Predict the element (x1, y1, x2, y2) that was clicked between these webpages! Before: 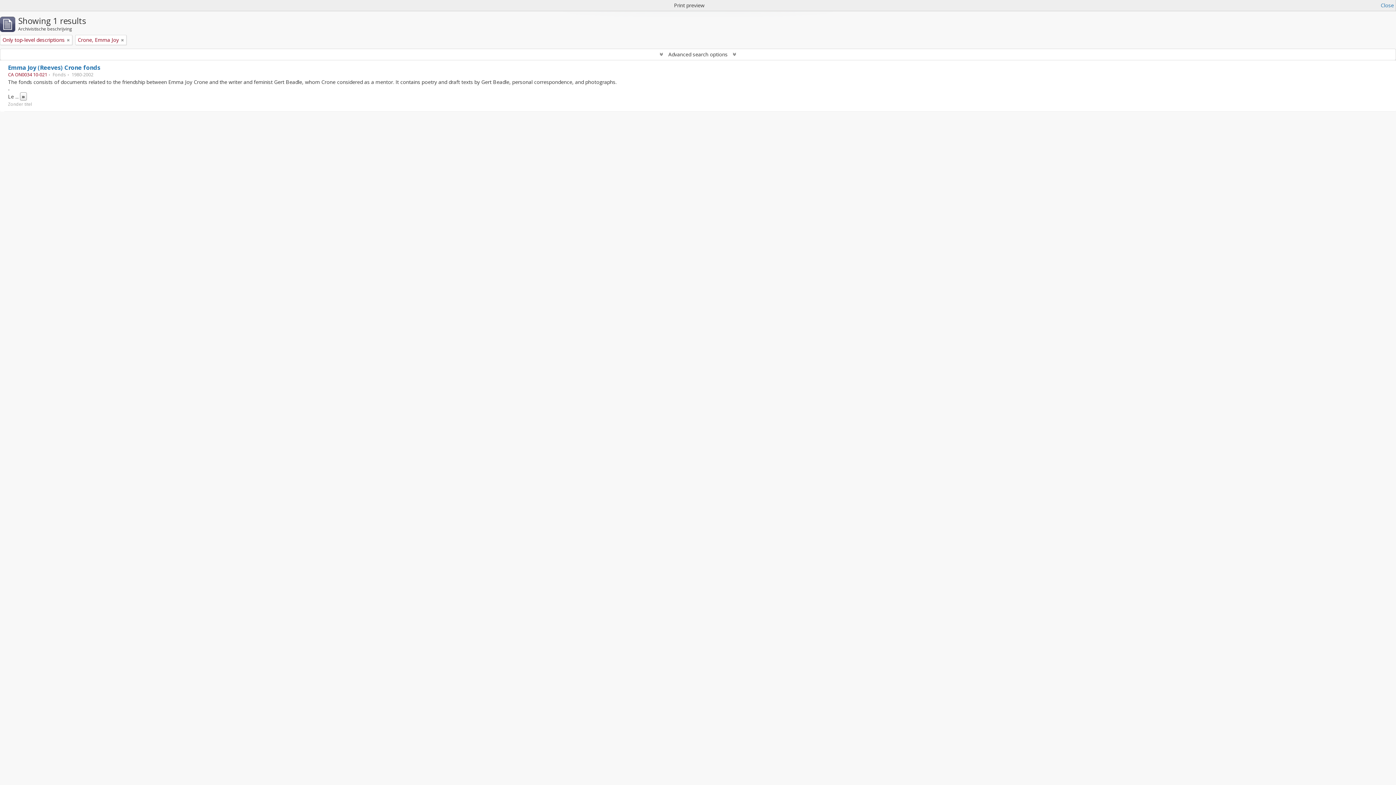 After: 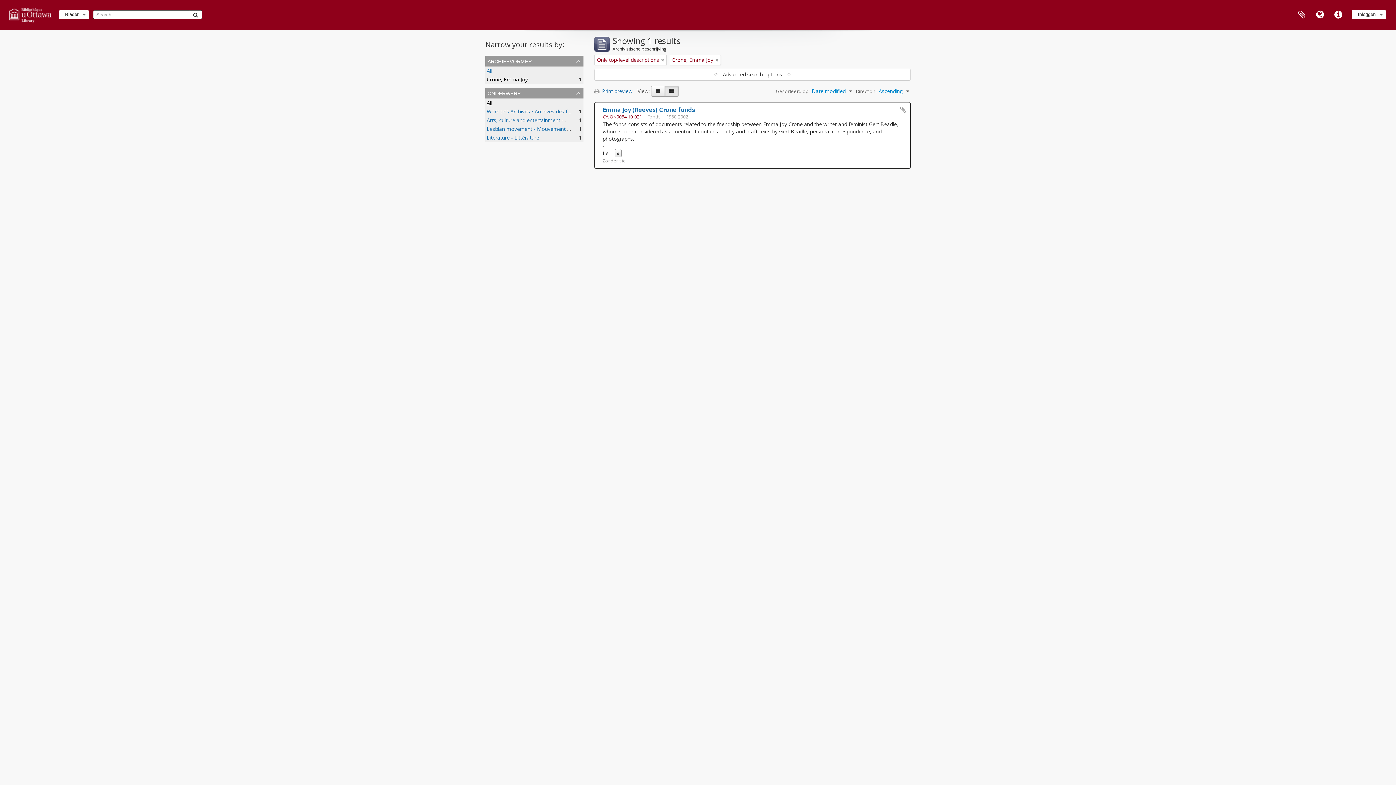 Action: bbox: (1381, 1, 1394, 9) label: Close